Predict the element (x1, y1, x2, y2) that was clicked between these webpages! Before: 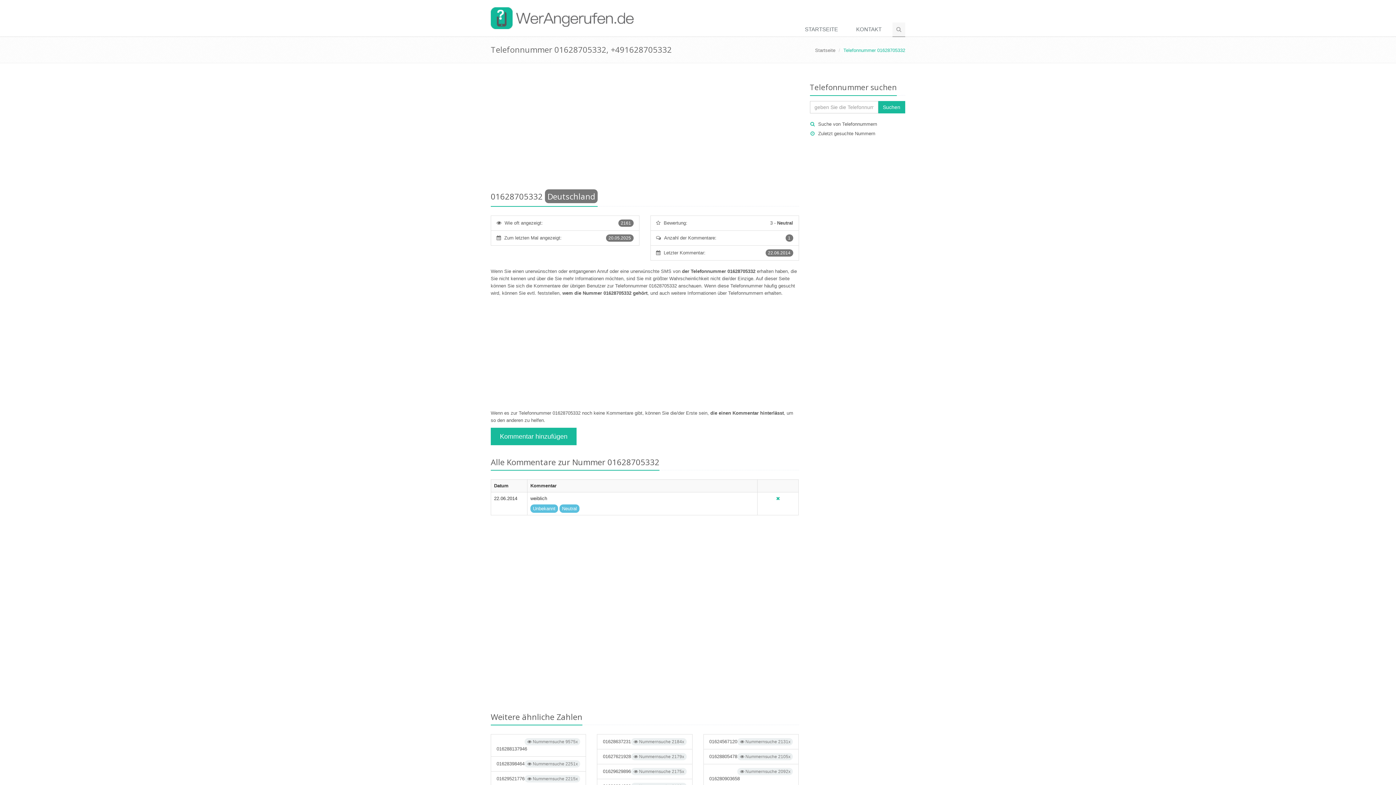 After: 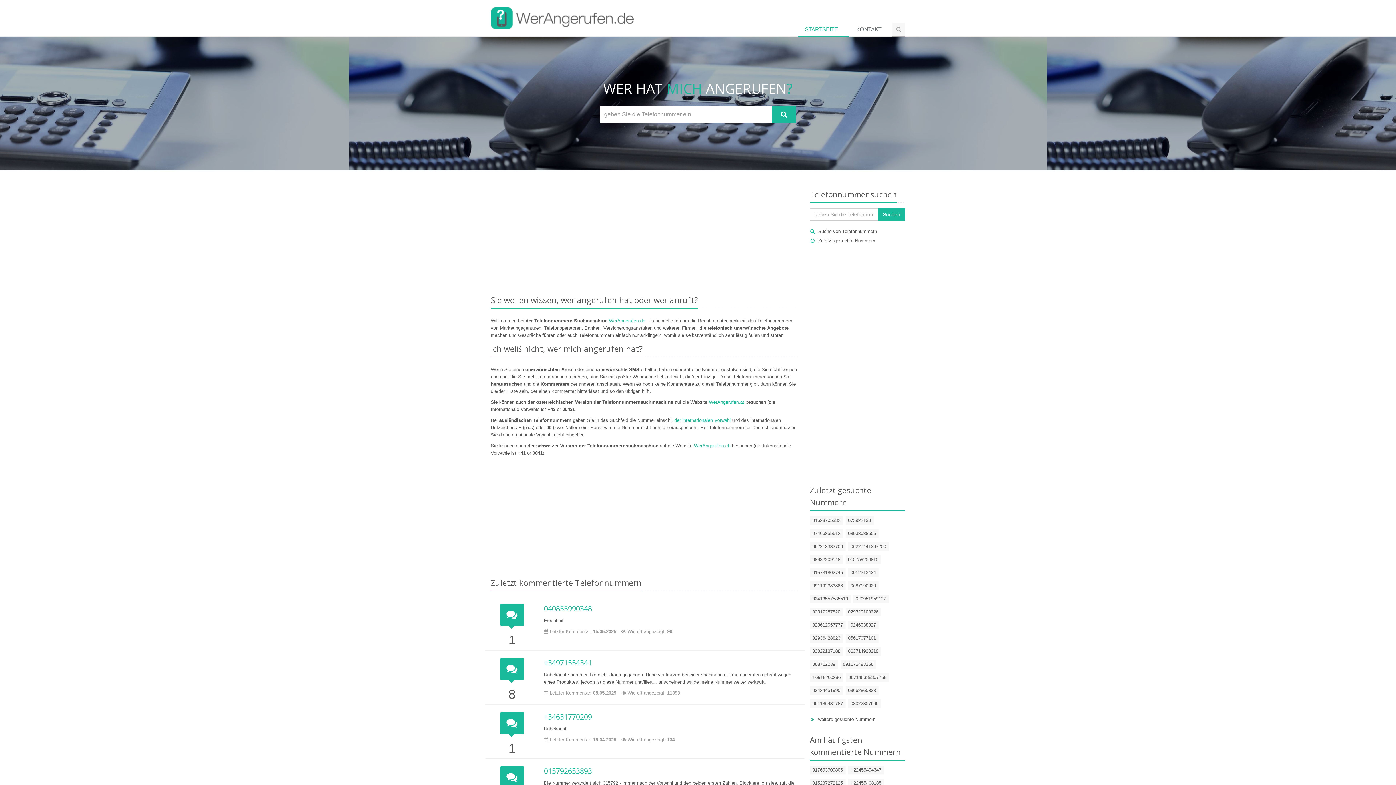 Action: bbox: (797, 22, 849, 37) label: STARTSEITE